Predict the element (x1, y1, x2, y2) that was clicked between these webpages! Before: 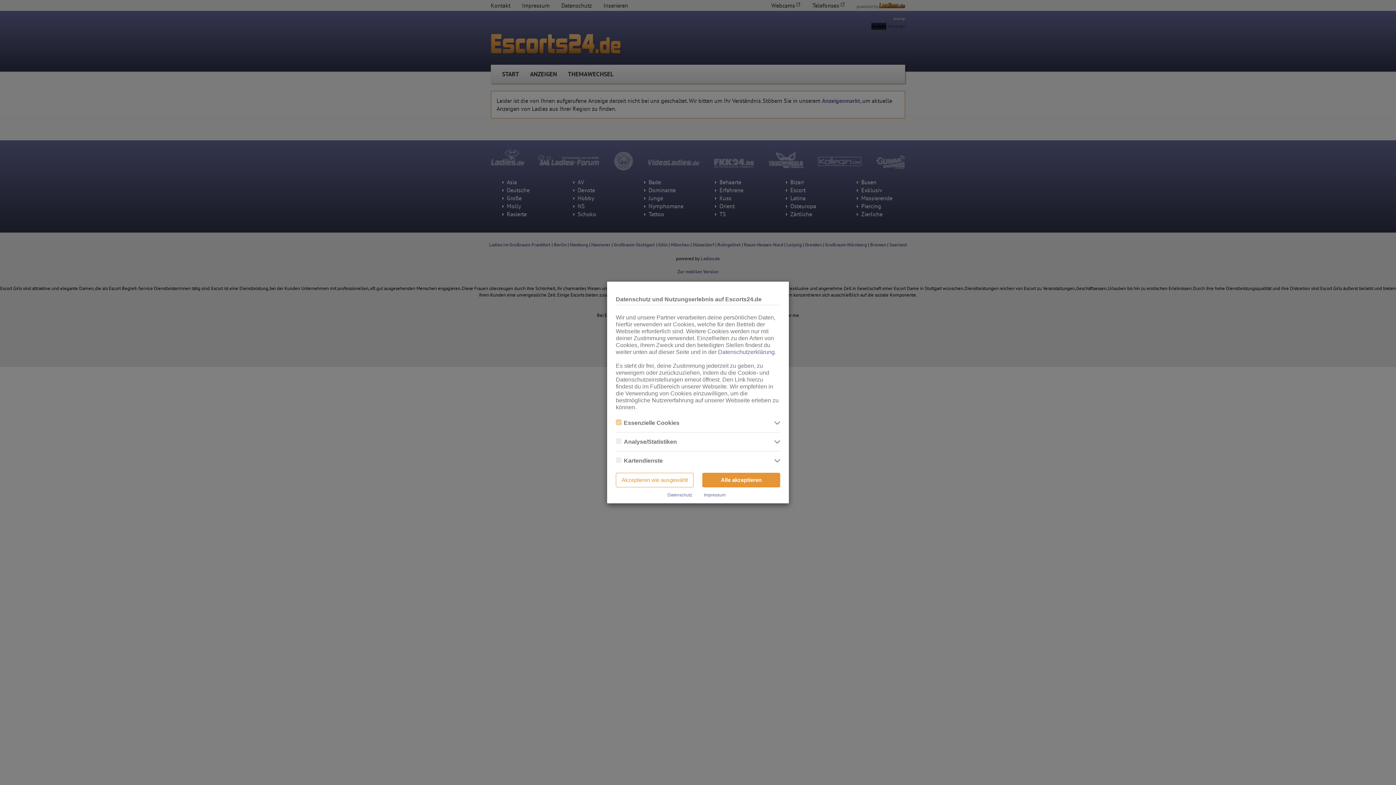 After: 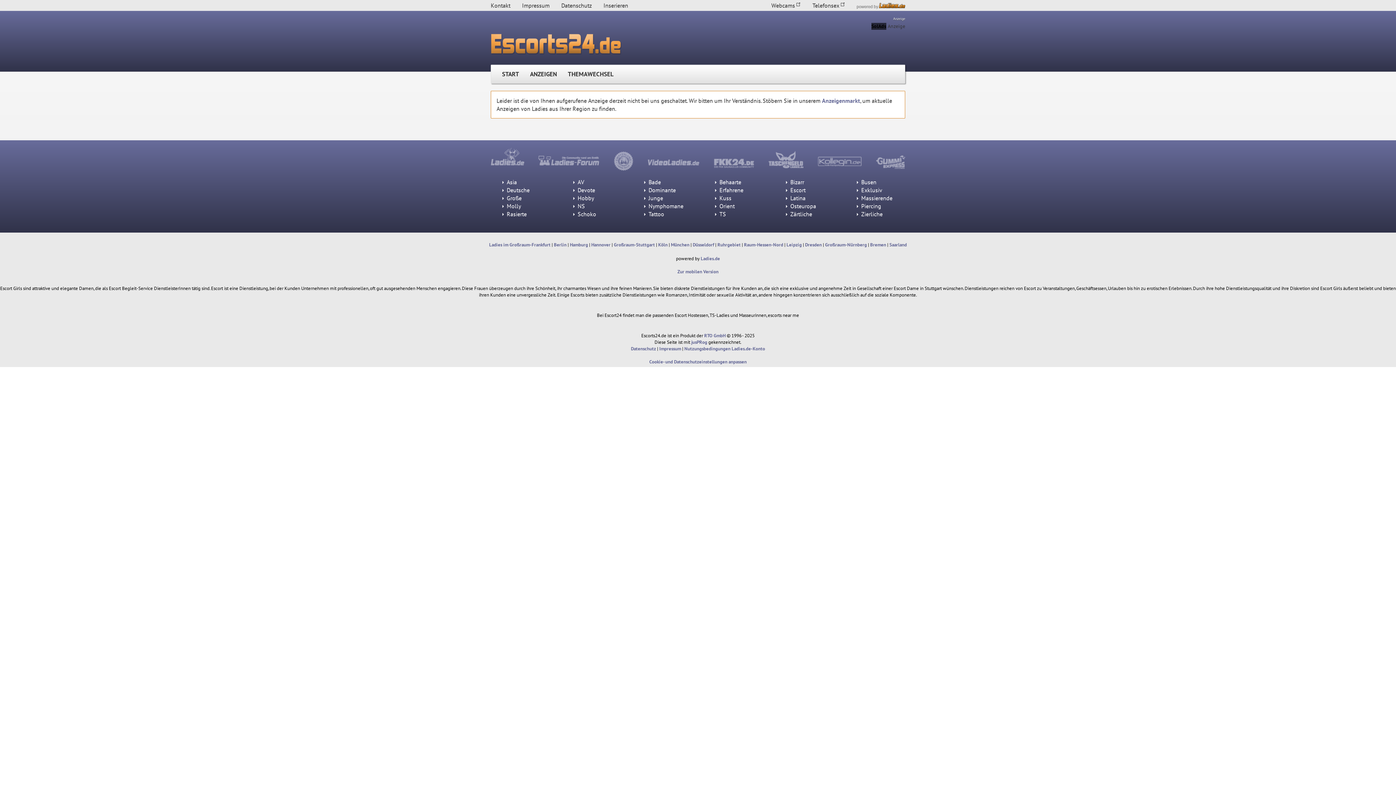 Action: bbox: (616, 473, 693, 487) label: Akzeptieren wie ausgewählt